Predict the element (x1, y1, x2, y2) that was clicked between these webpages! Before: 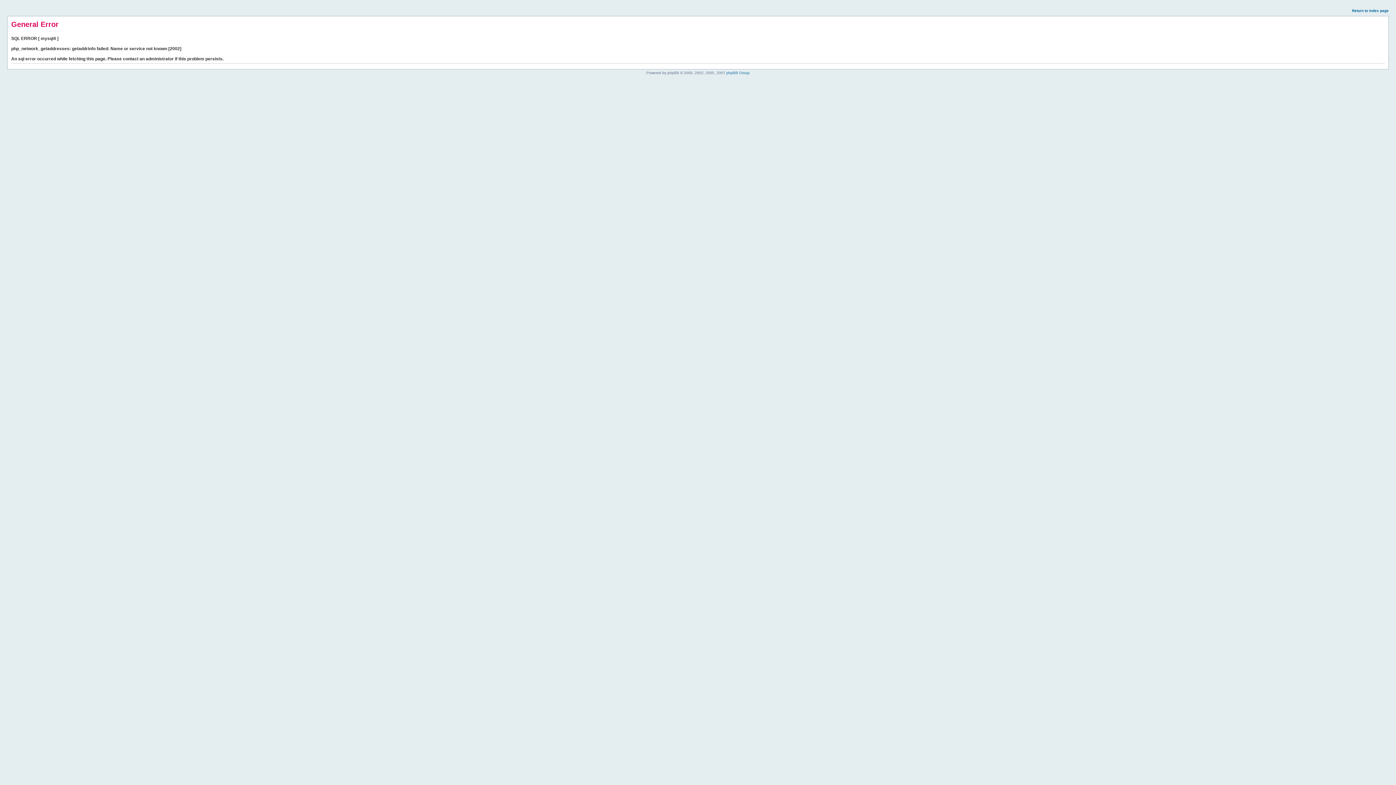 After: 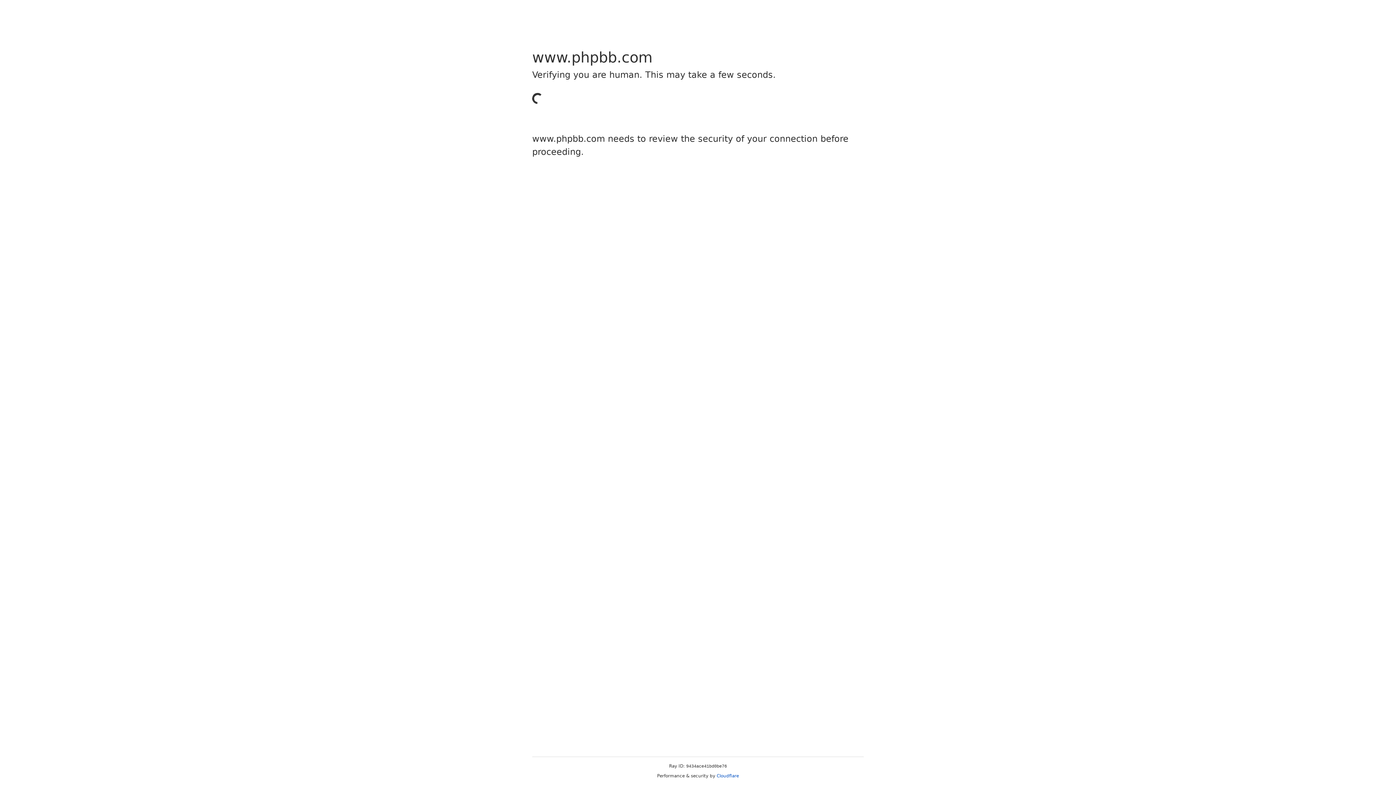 Action: bbox: (726, 70, 749, 74) label: phpBB Group